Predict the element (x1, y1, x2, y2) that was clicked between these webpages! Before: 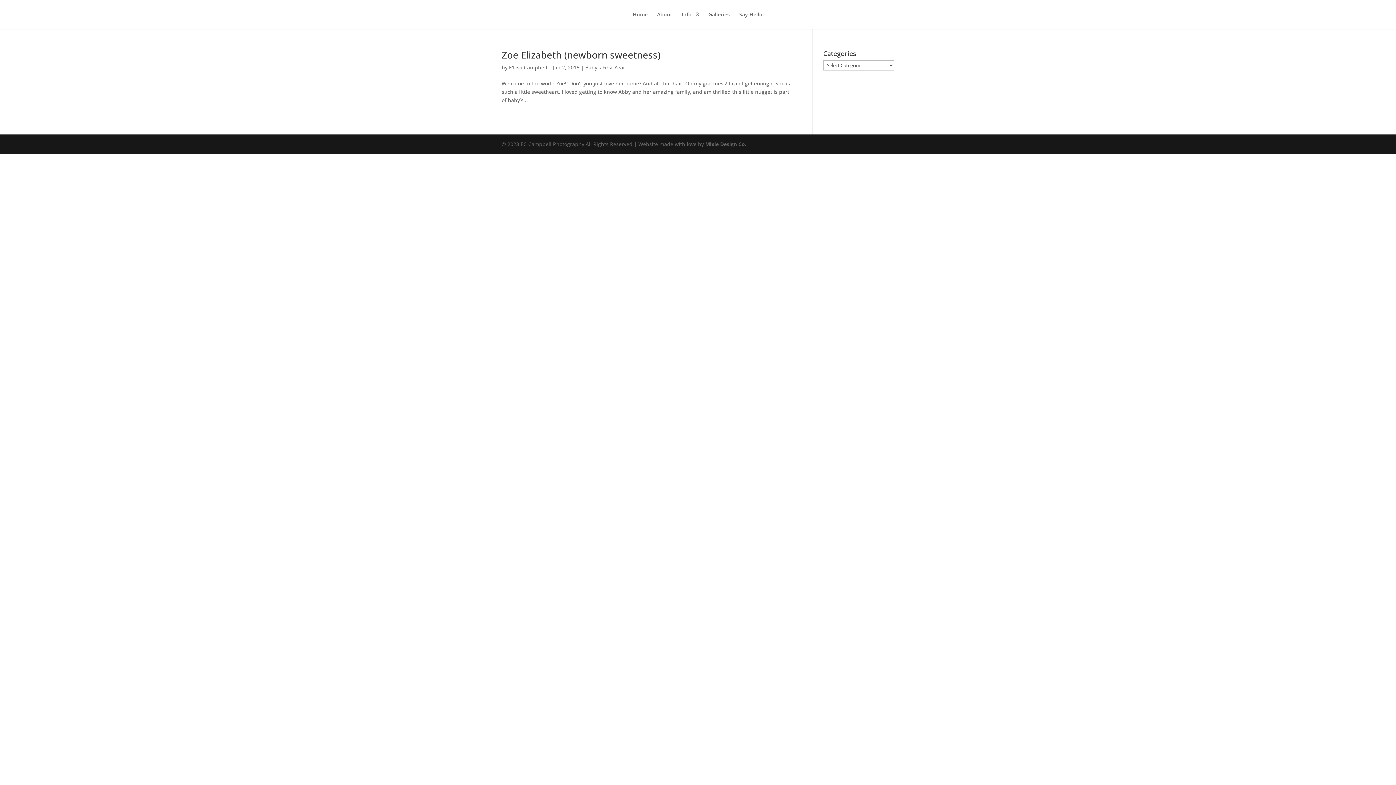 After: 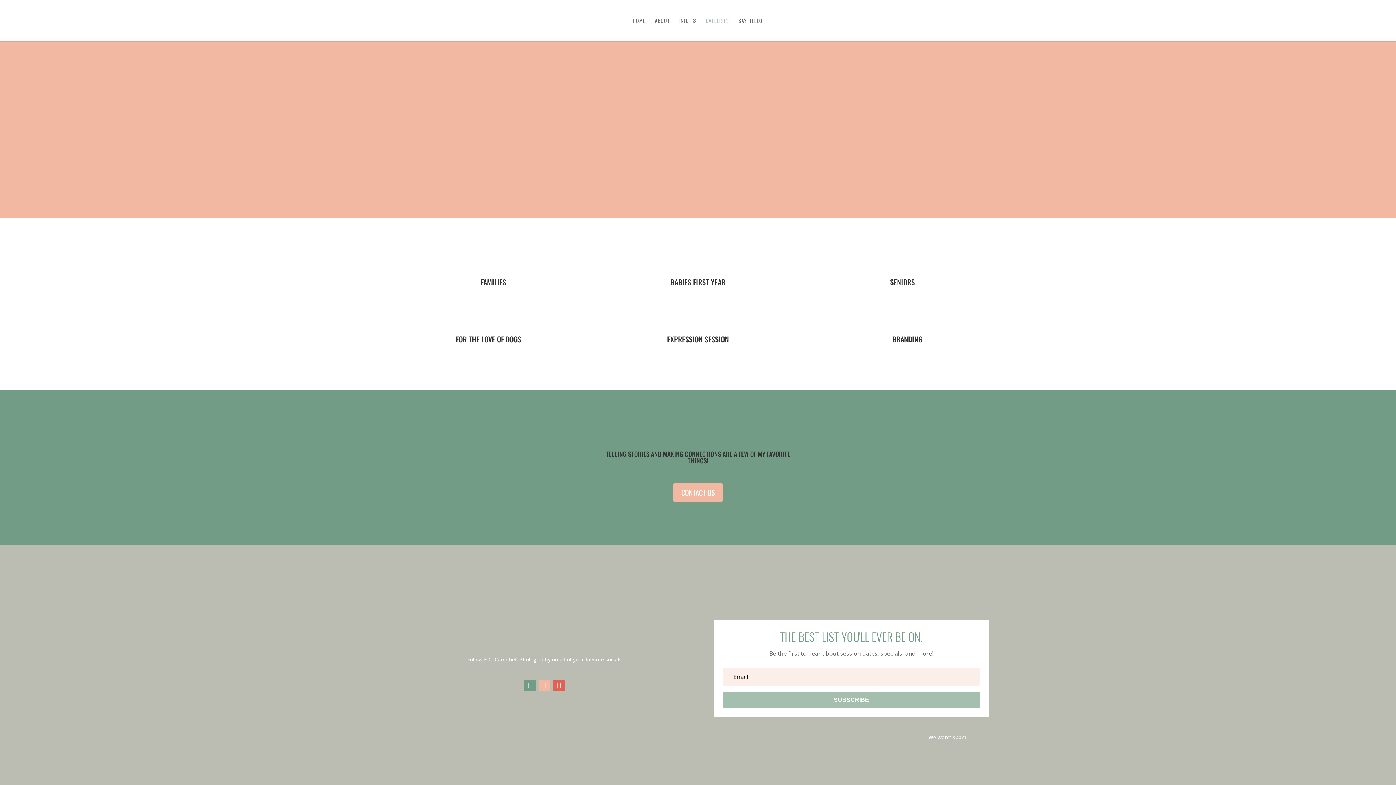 Action: bbox: (708, 12, 730, 29) label: Galleries